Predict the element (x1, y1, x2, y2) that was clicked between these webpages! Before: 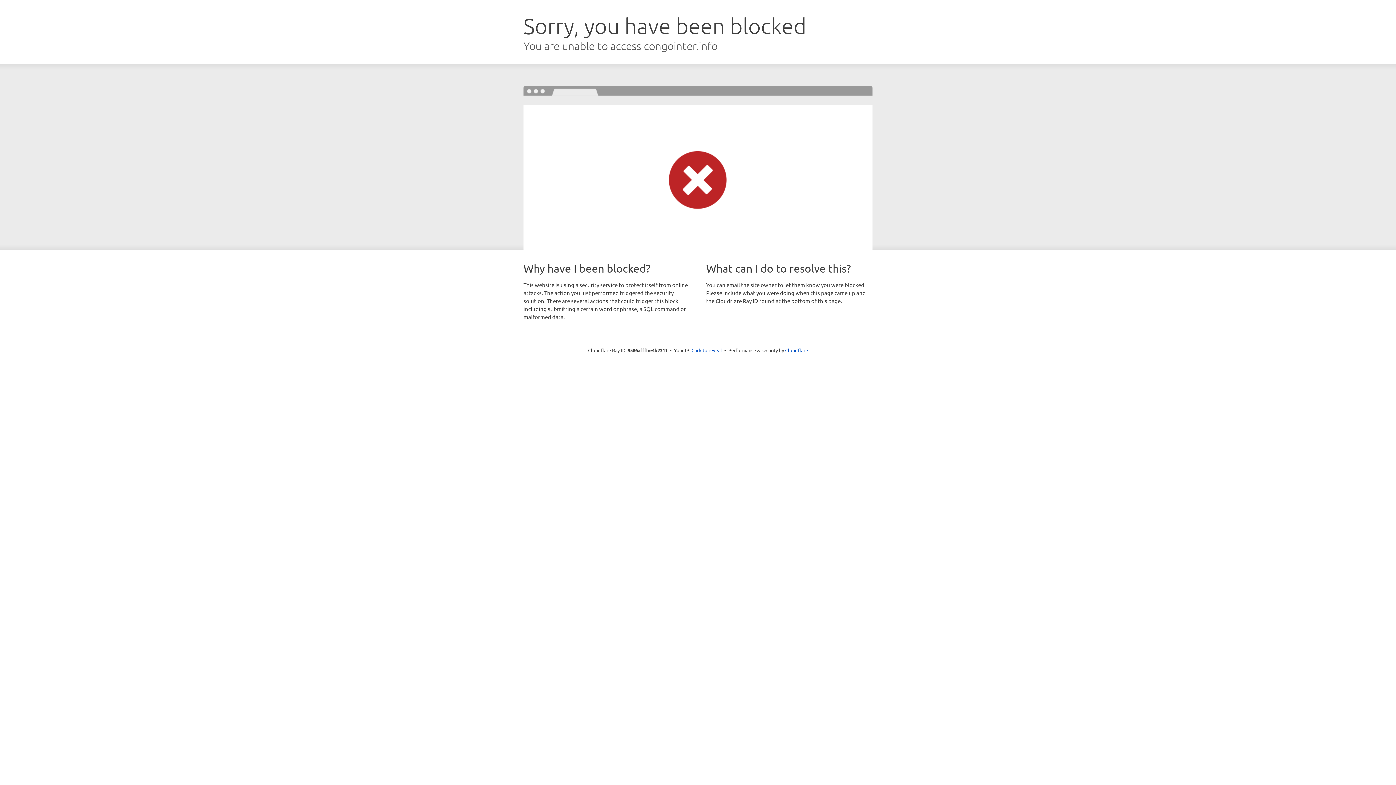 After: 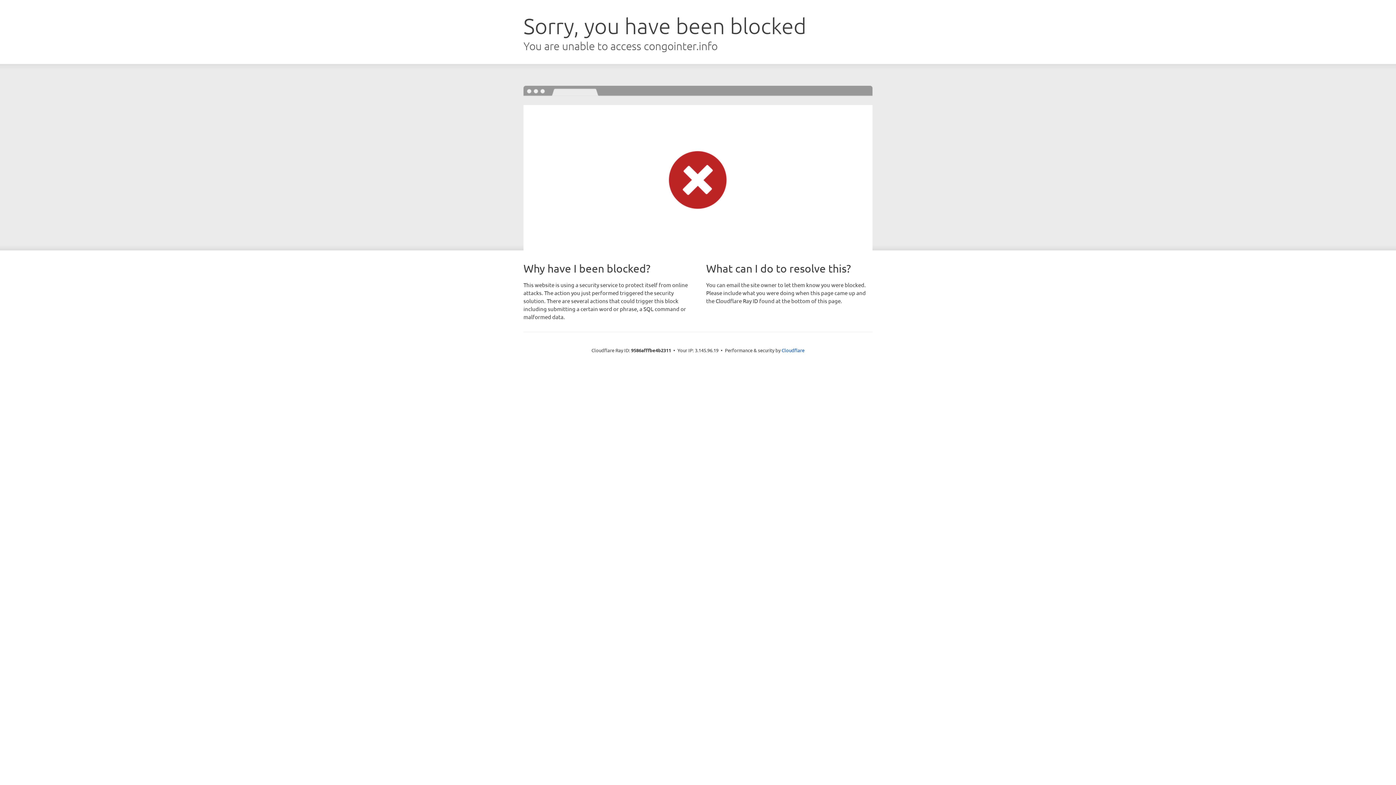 Action: bbox: (691, 346, 722, 353) label: Click to reveal